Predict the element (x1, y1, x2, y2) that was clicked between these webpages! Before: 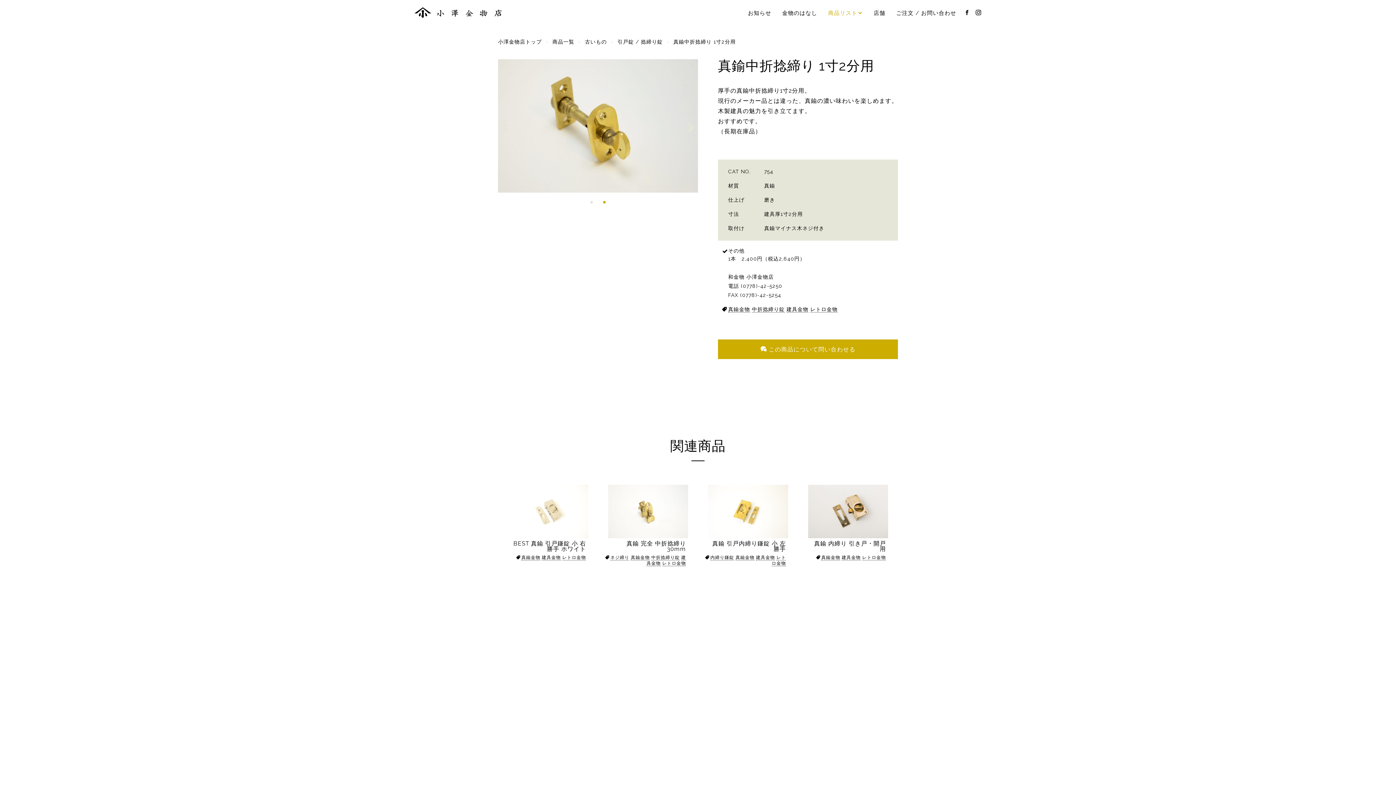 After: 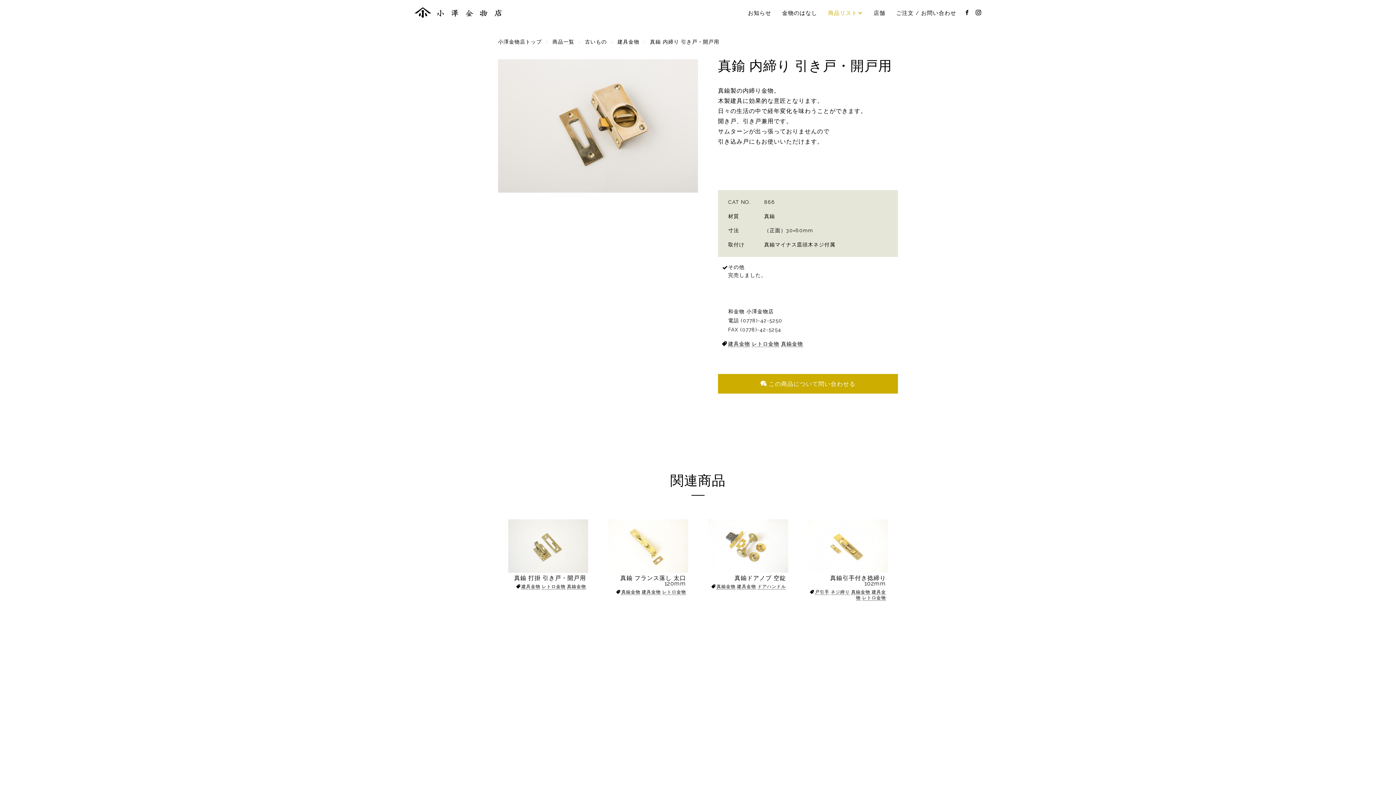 Action: bbox: (808, 508, 888, 514)